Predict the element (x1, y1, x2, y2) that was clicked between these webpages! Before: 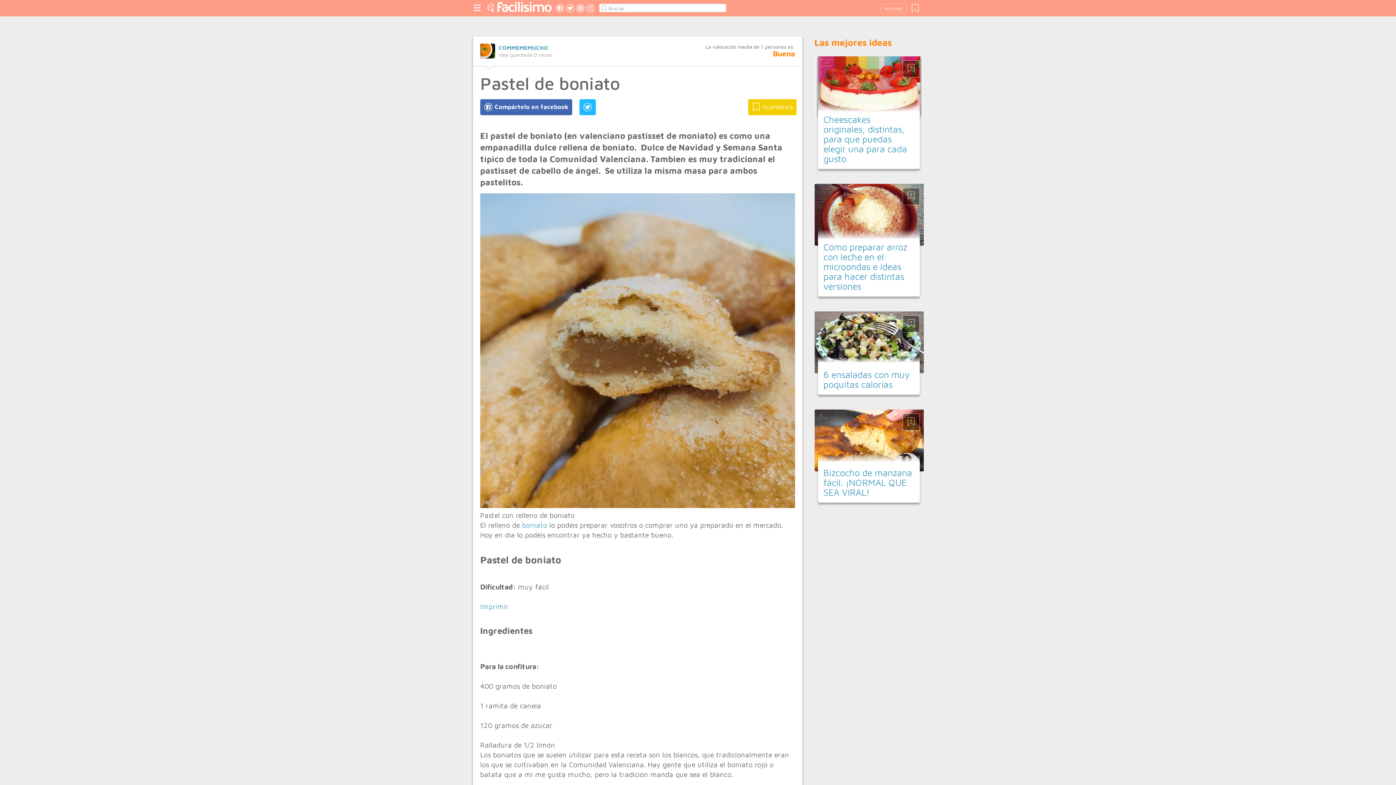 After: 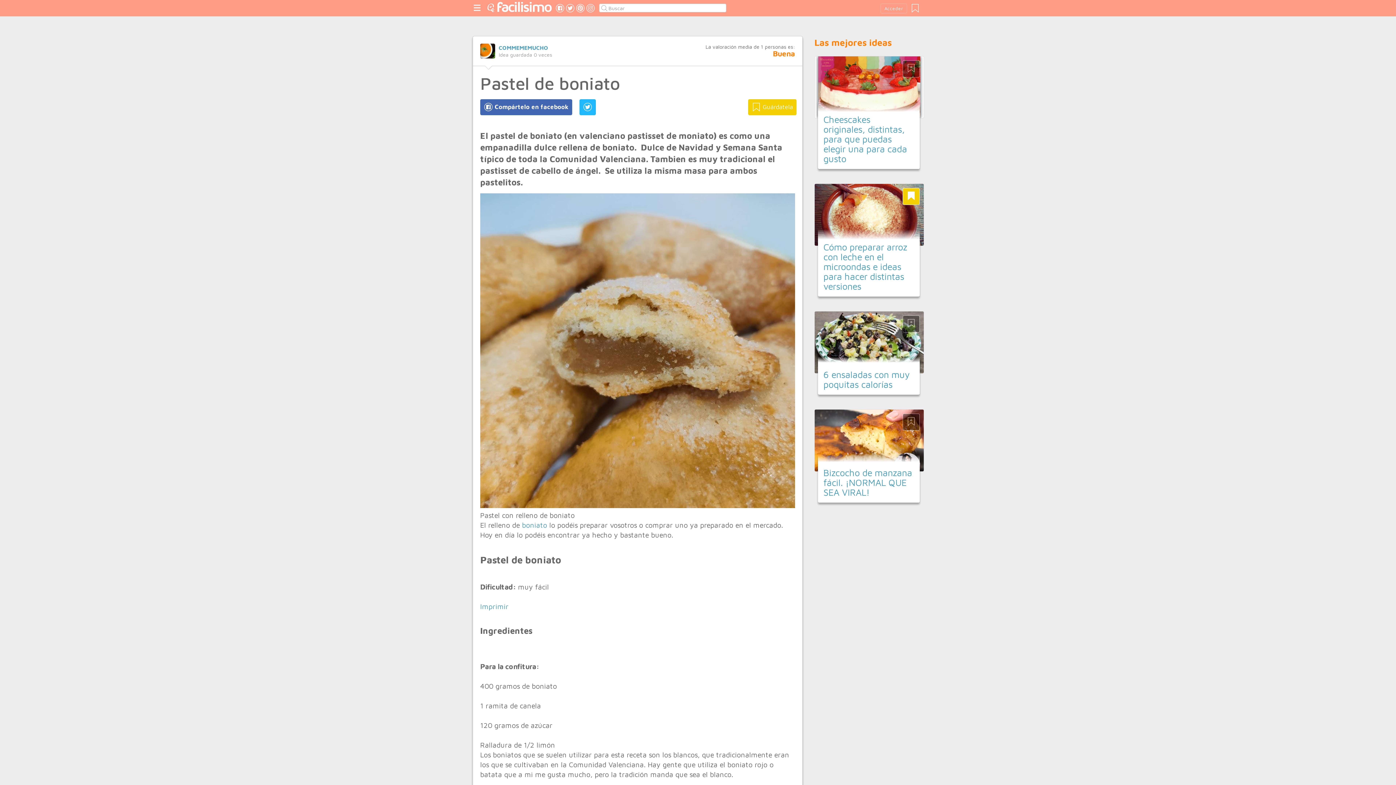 Action: bbox: (902, 188, 920, 205)